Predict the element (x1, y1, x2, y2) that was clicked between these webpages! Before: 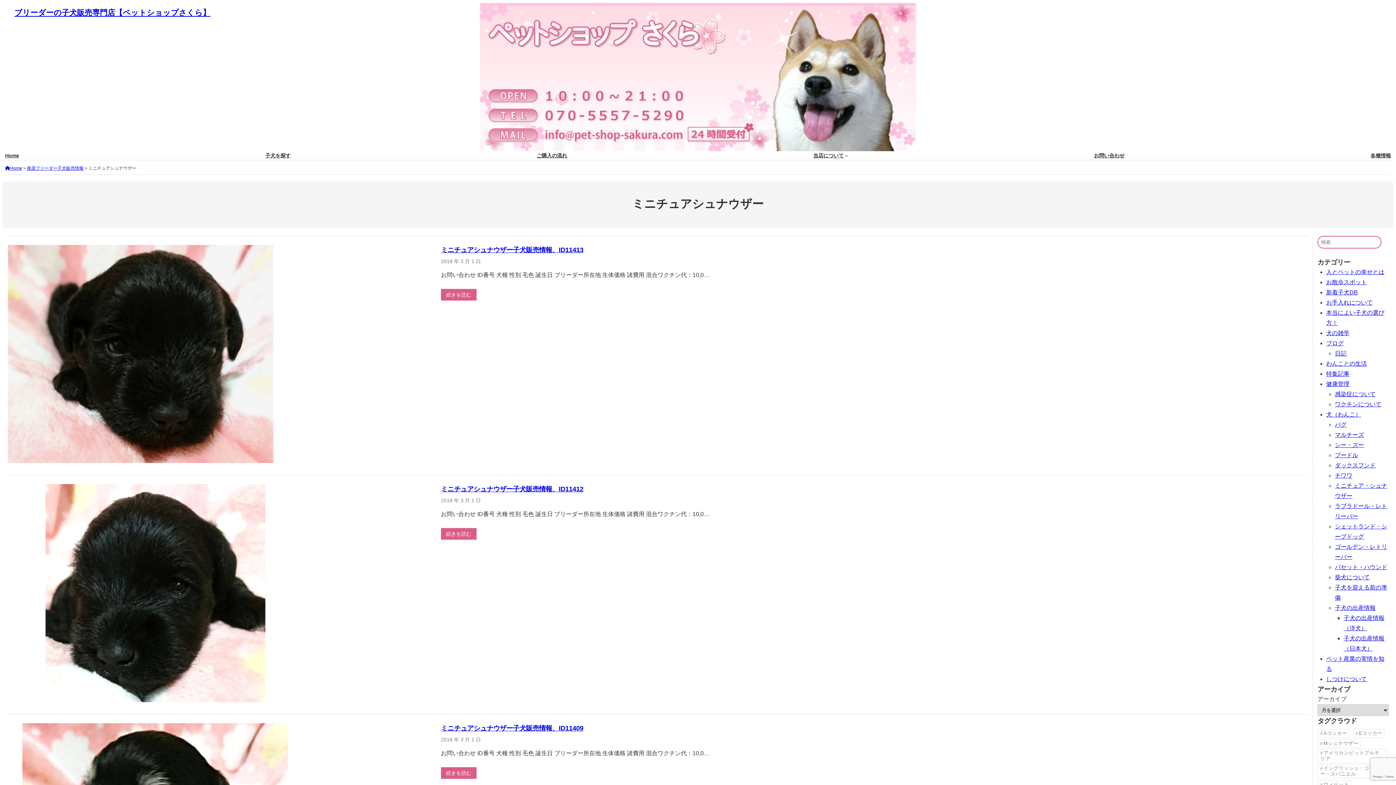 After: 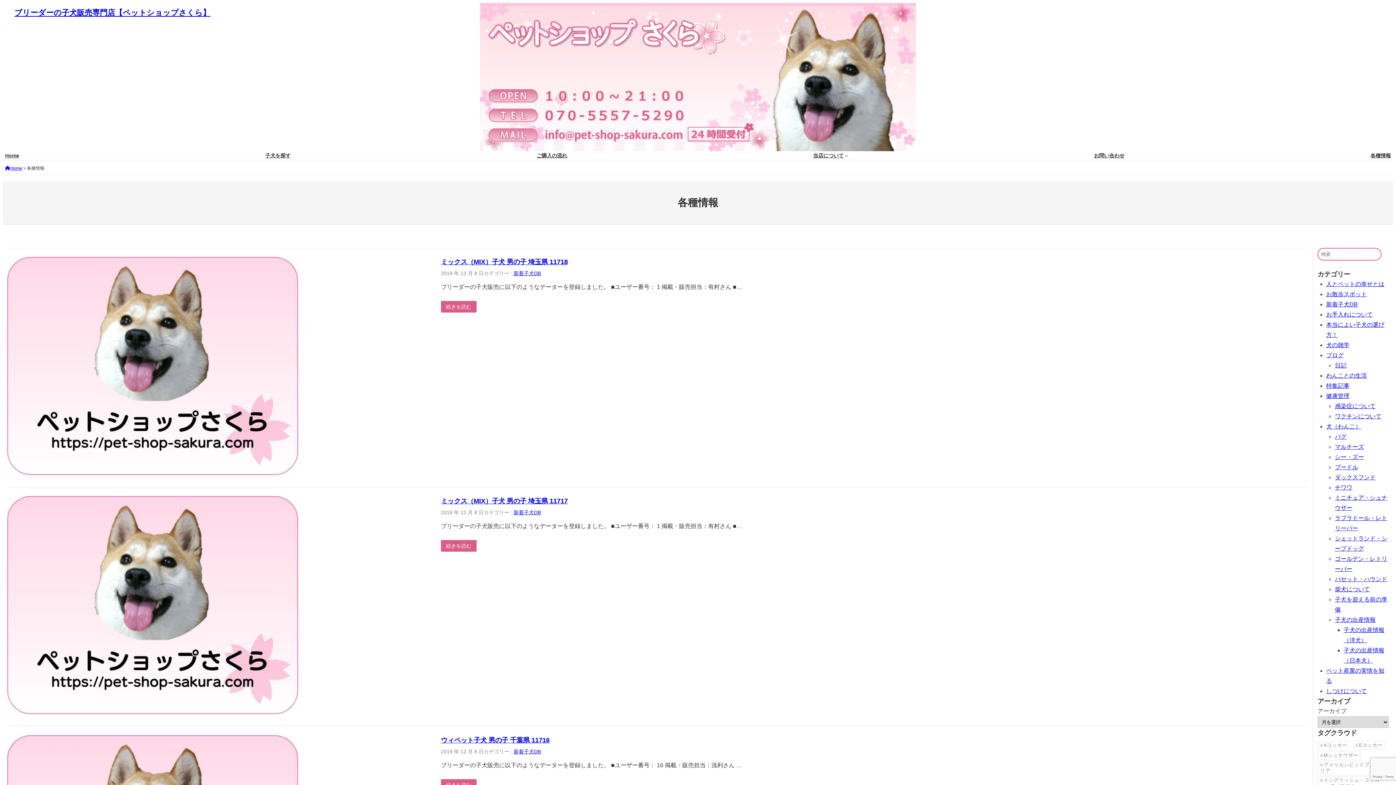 Action: label: 各種情報 bbox: (1370, 151, 1391, 160)